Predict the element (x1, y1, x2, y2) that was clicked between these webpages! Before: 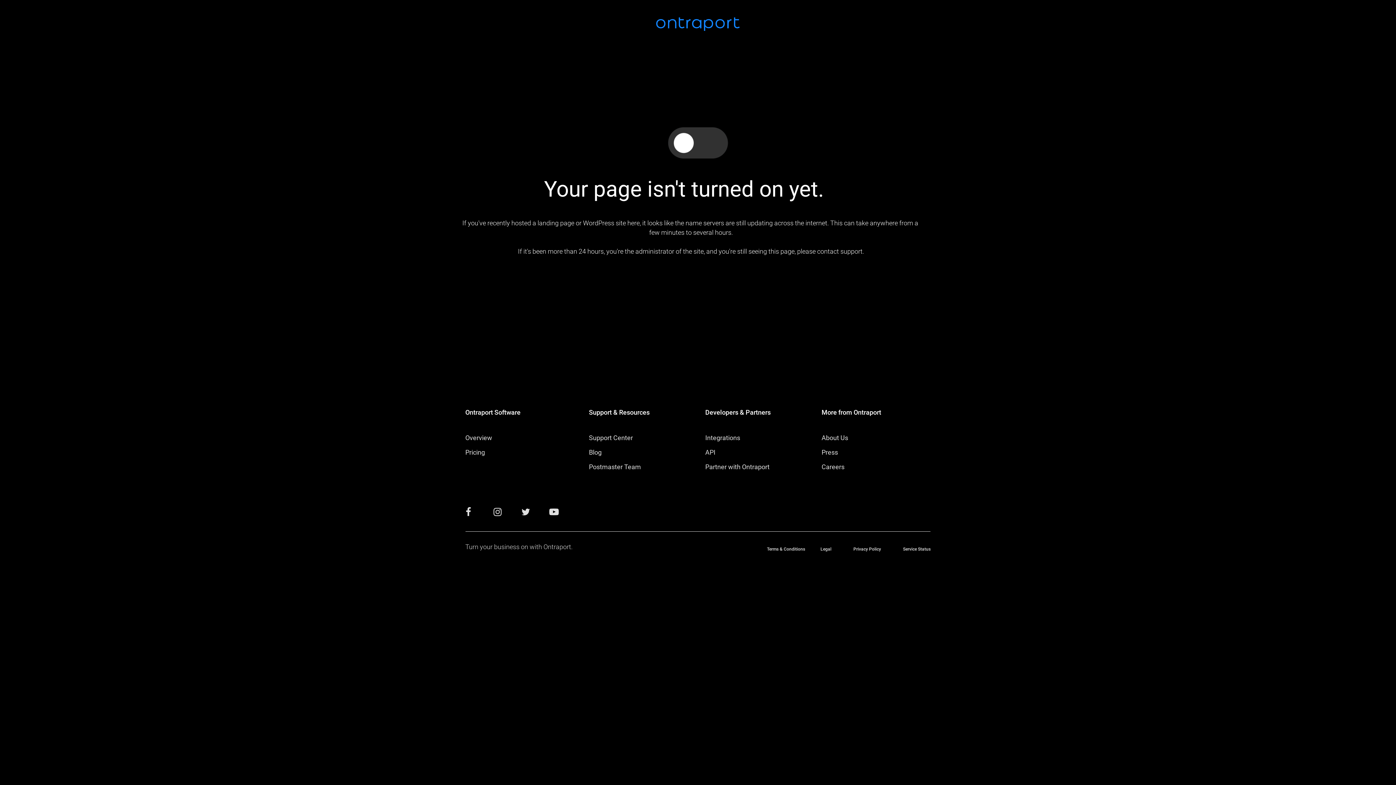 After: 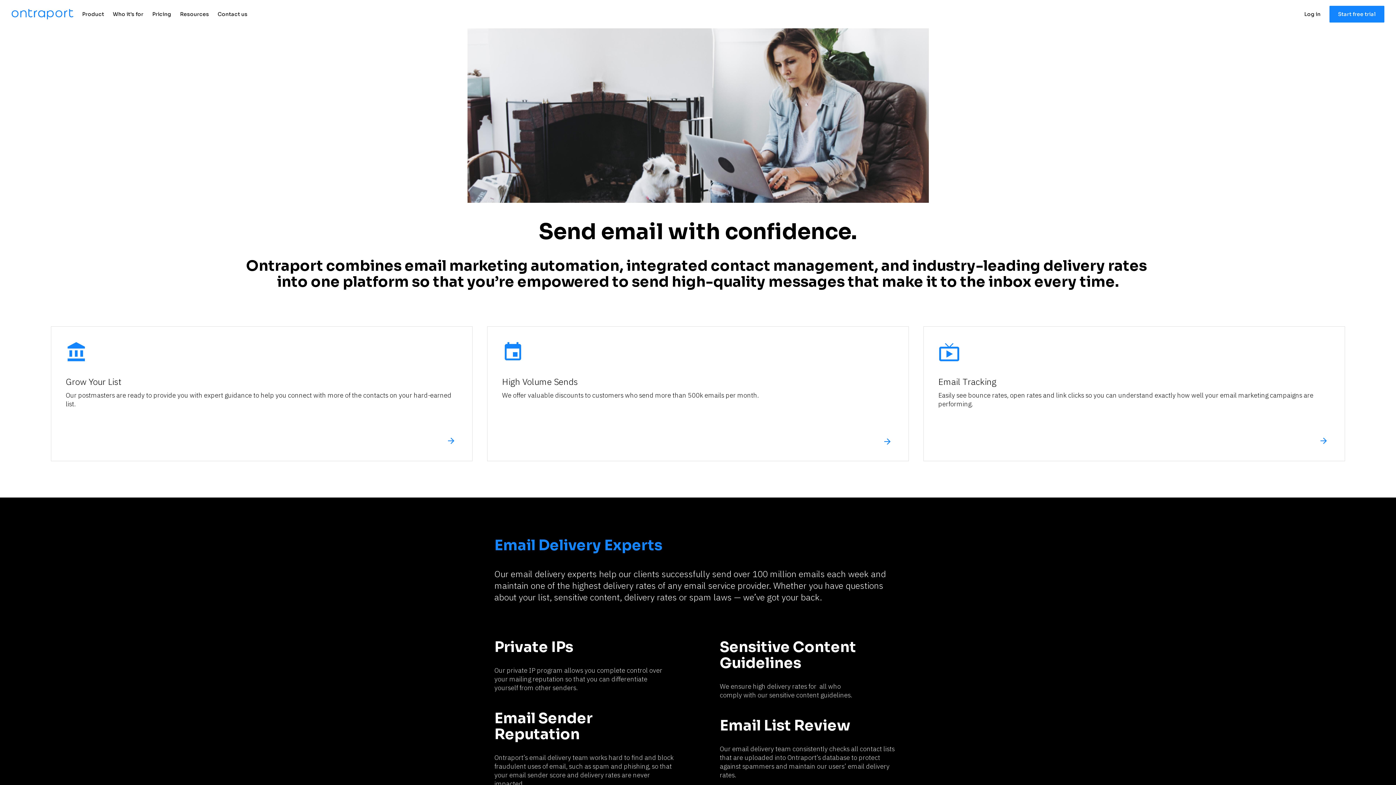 Action: label: Postmaster Team bbox: (589, 463, 641, 470)